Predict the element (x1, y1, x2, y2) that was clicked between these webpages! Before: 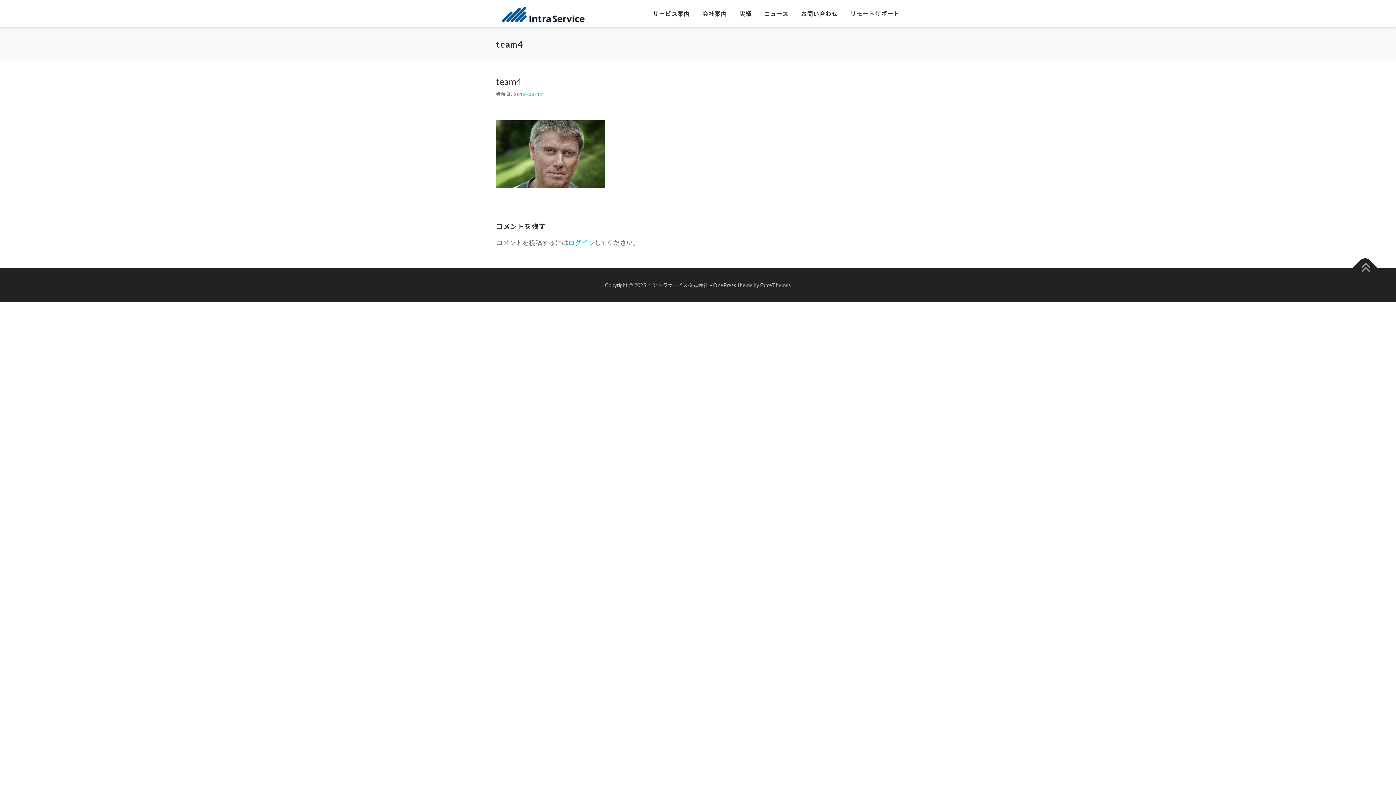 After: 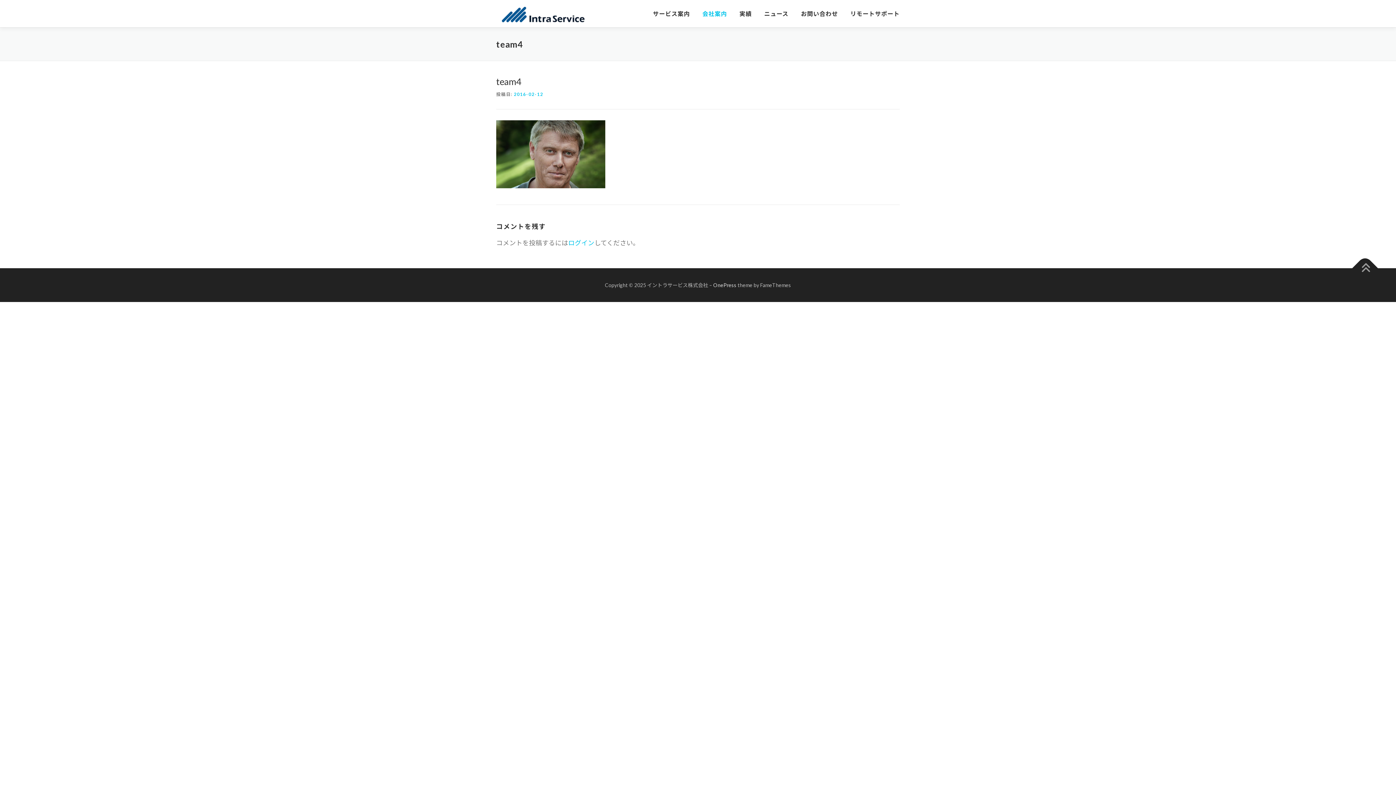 Action: bbox: (696, 0, 733, 27) label: 会社案内